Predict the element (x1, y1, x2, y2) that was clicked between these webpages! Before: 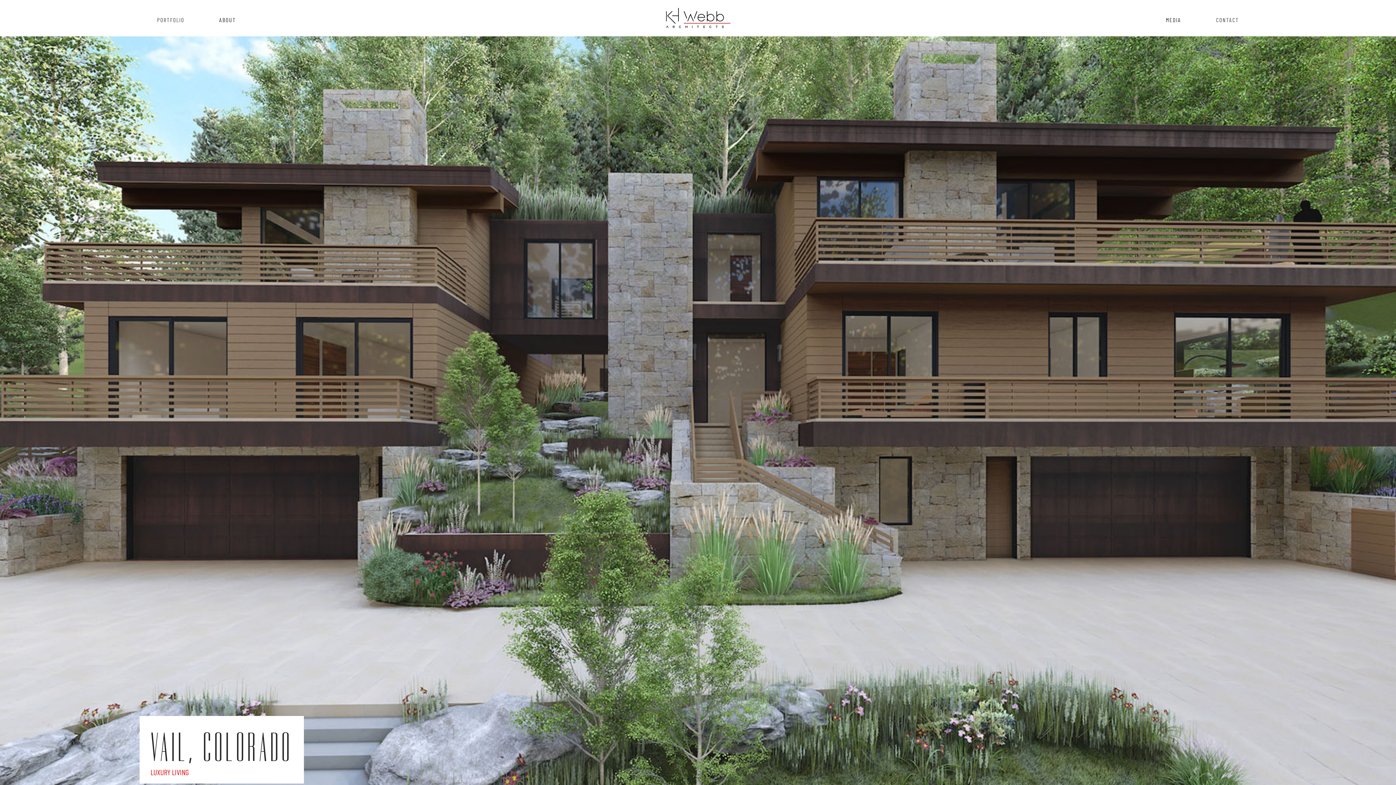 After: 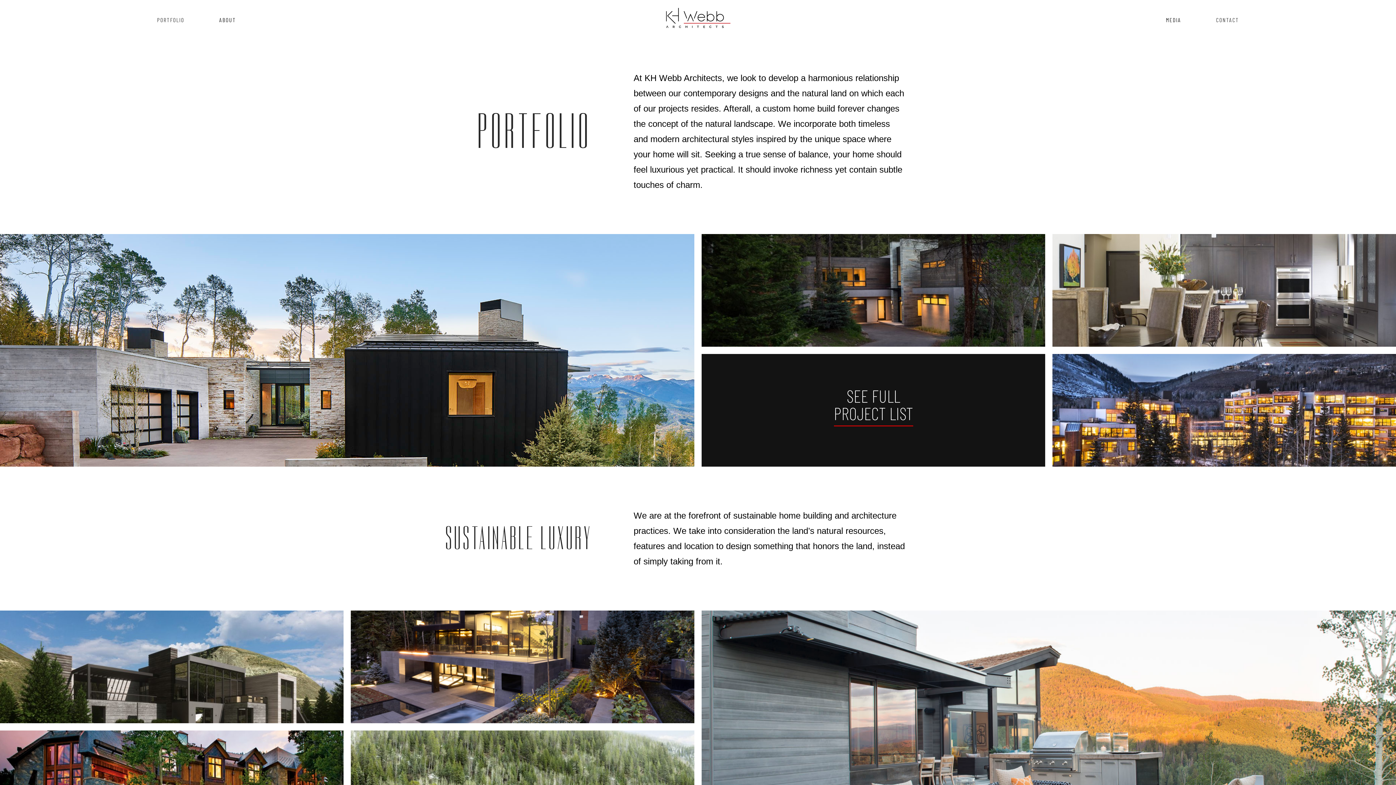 Action: bbox: (157, 13, 184, 26) label: PORTFOLIO